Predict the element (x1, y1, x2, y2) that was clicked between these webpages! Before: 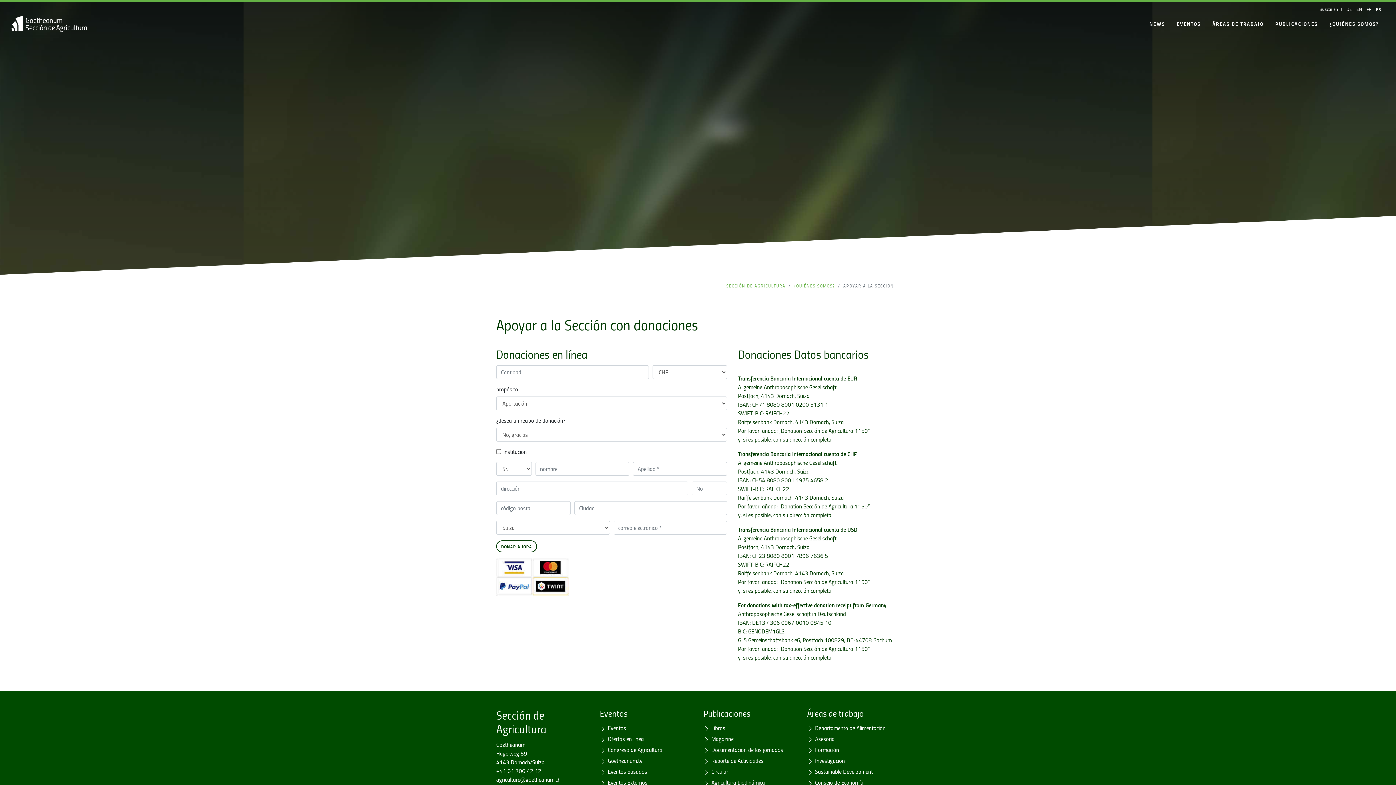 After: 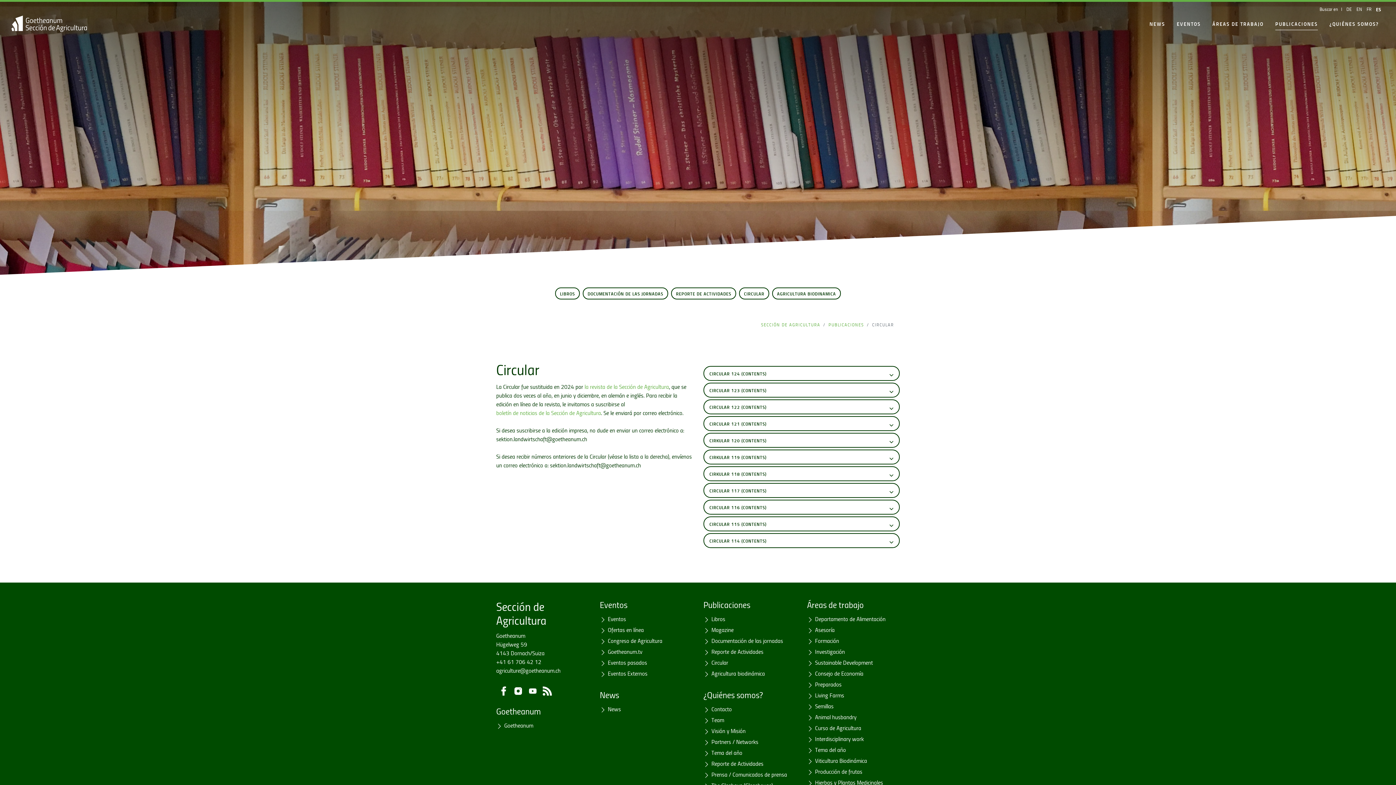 Action: bbox: (703, 766, 796, 777) label: Circular